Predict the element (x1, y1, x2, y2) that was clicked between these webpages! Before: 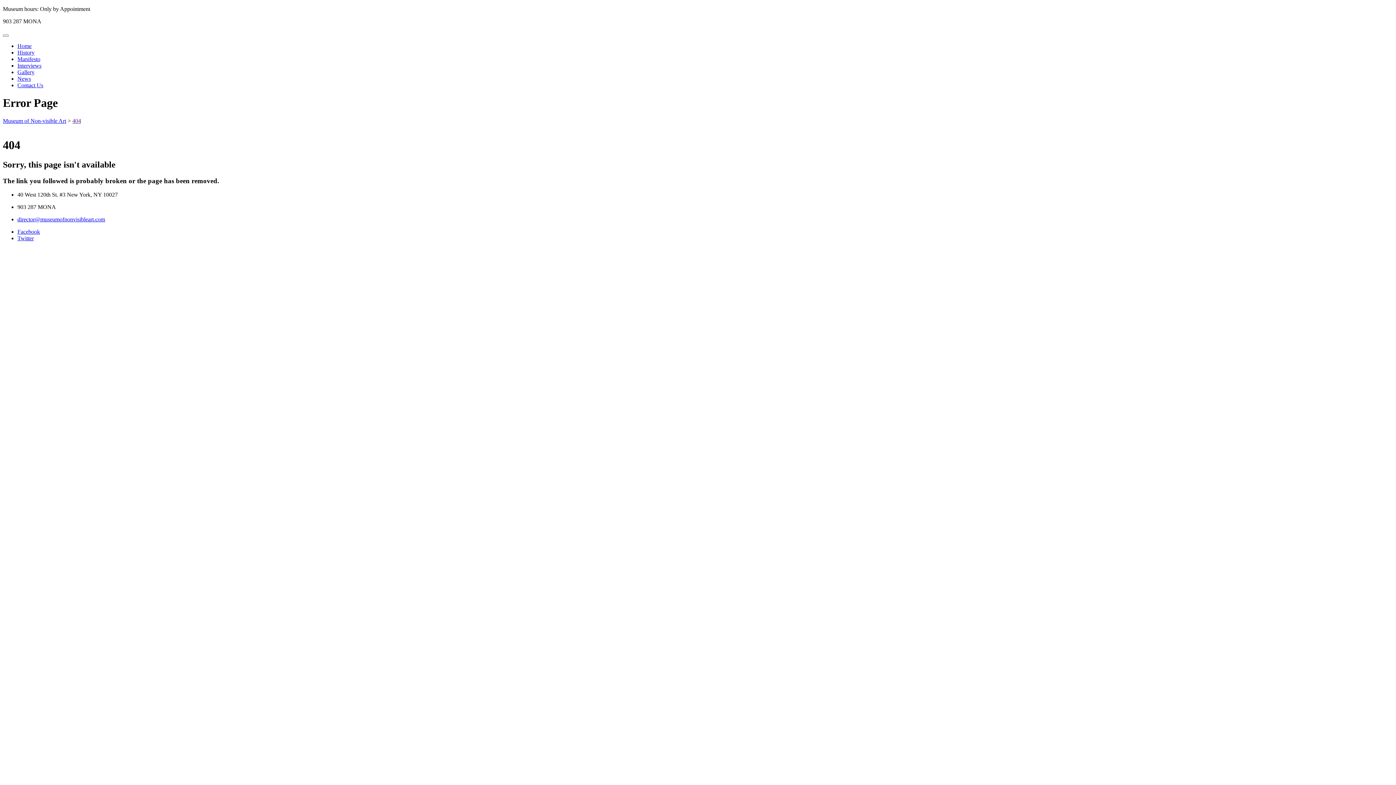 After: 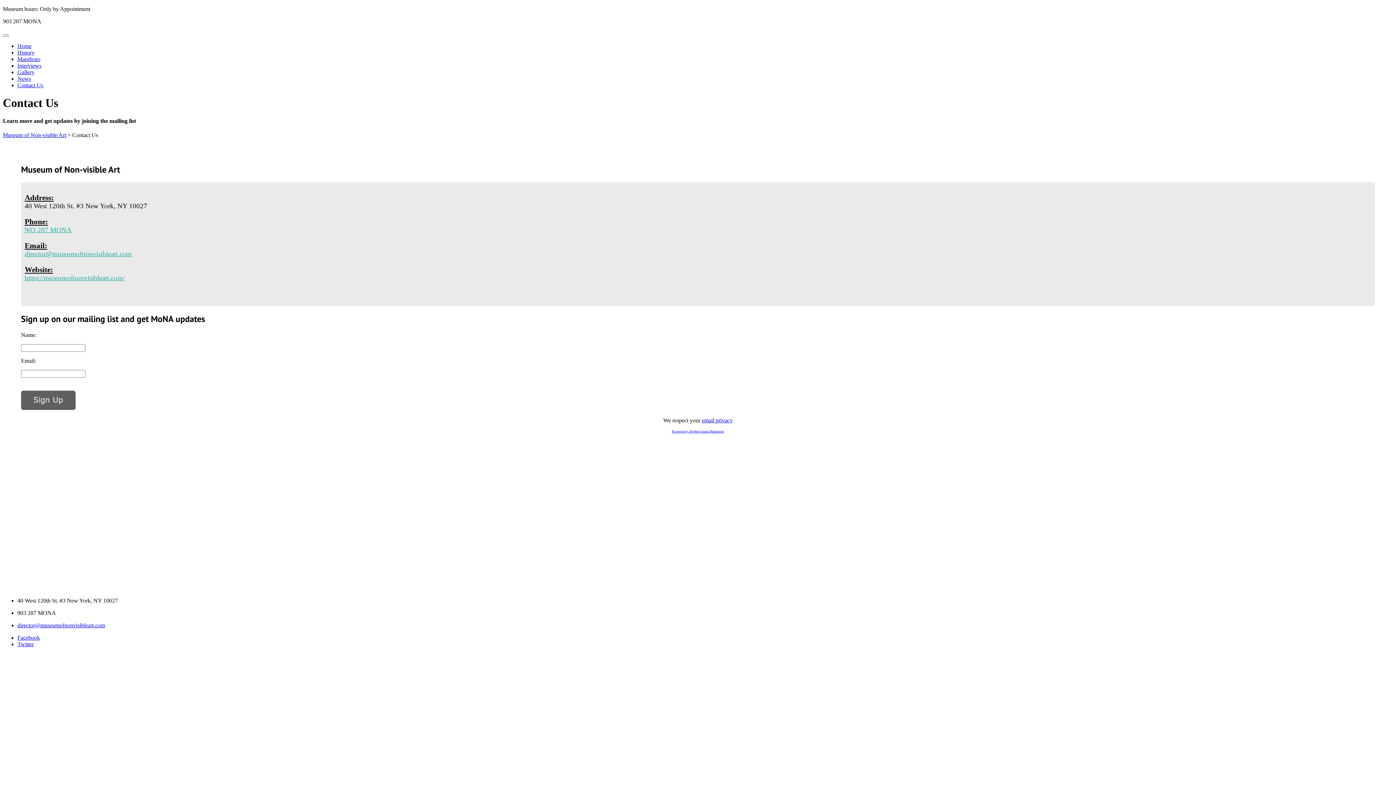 Action: label: Contact Us bbox: (17, 82, 43, 88)